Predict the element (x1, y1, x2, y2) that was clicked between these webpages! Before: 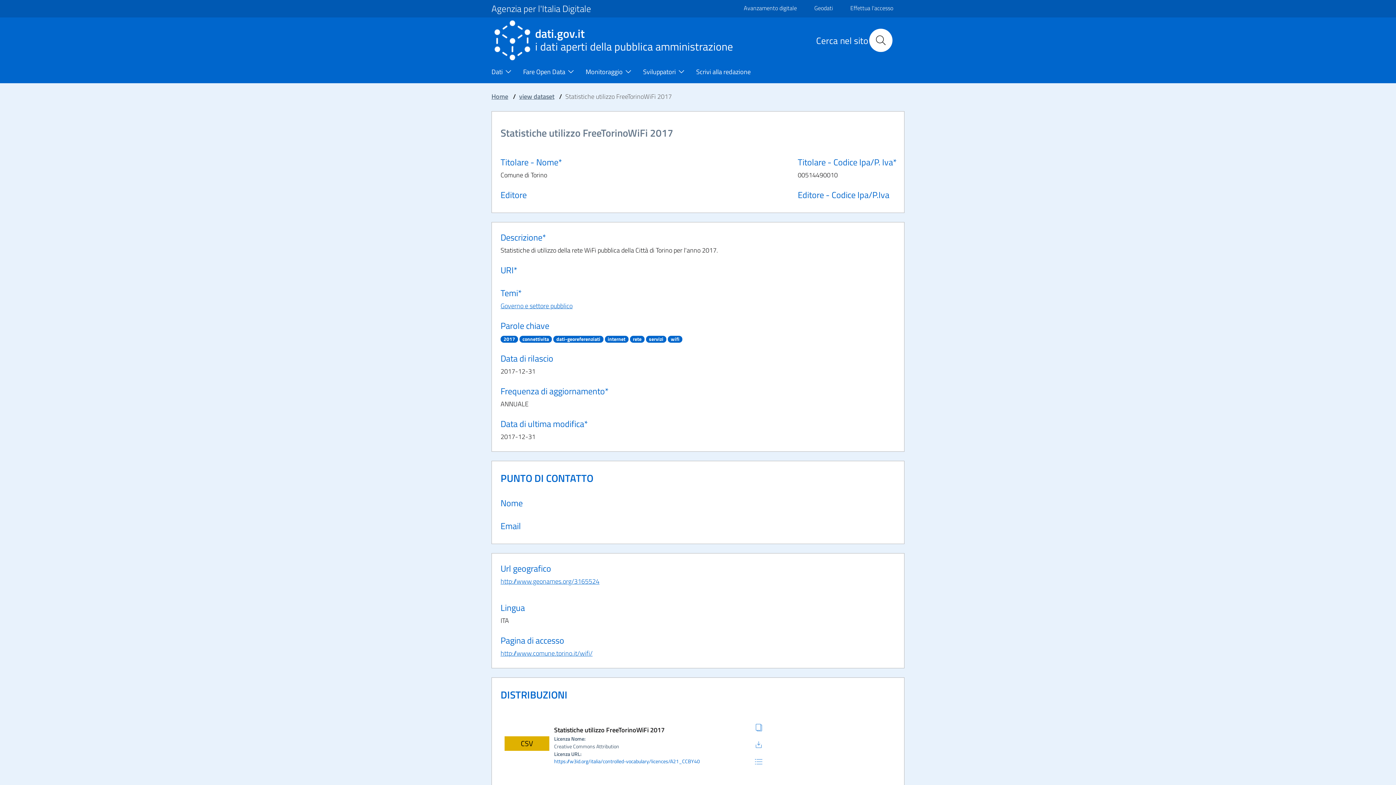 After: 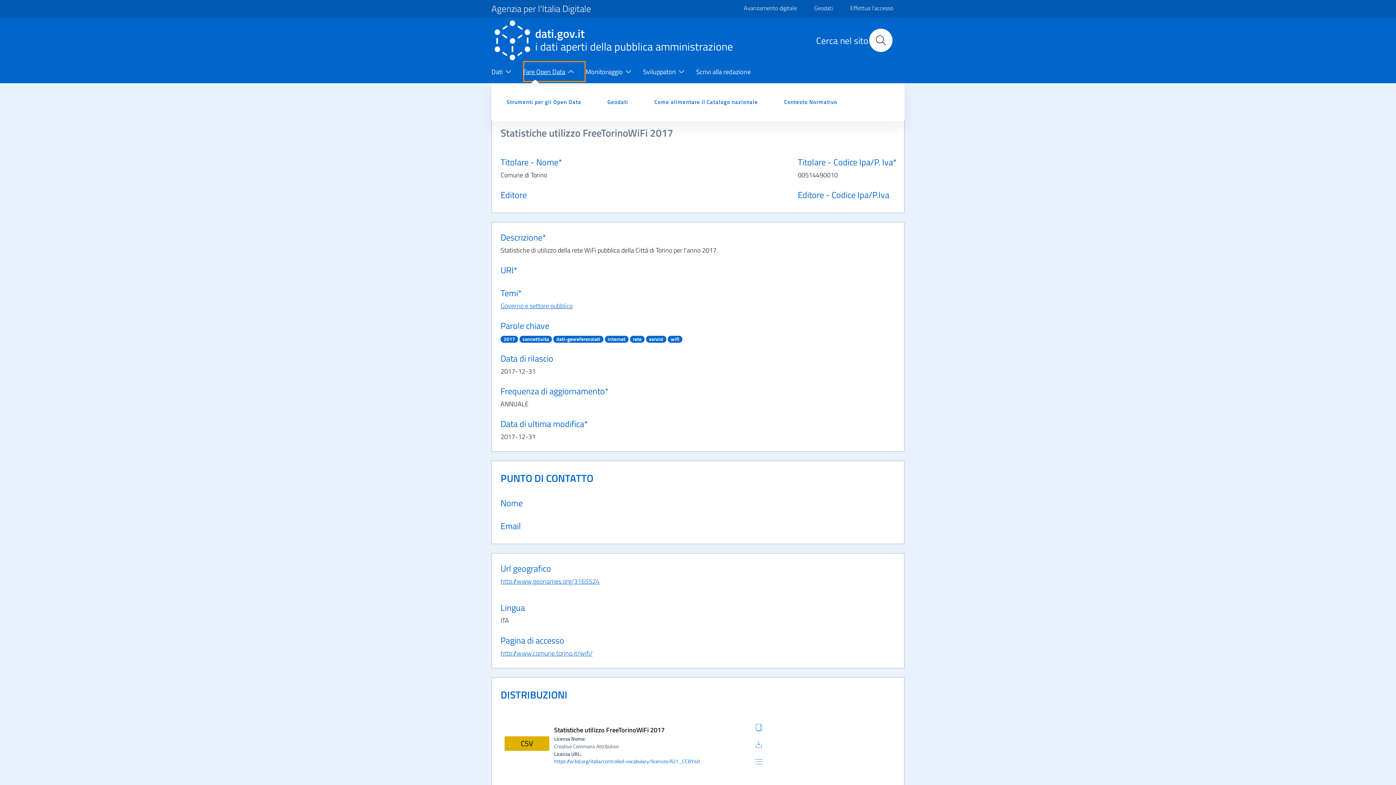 Action: bbox: (523, 61, 585, 83) label: Fare Open Data